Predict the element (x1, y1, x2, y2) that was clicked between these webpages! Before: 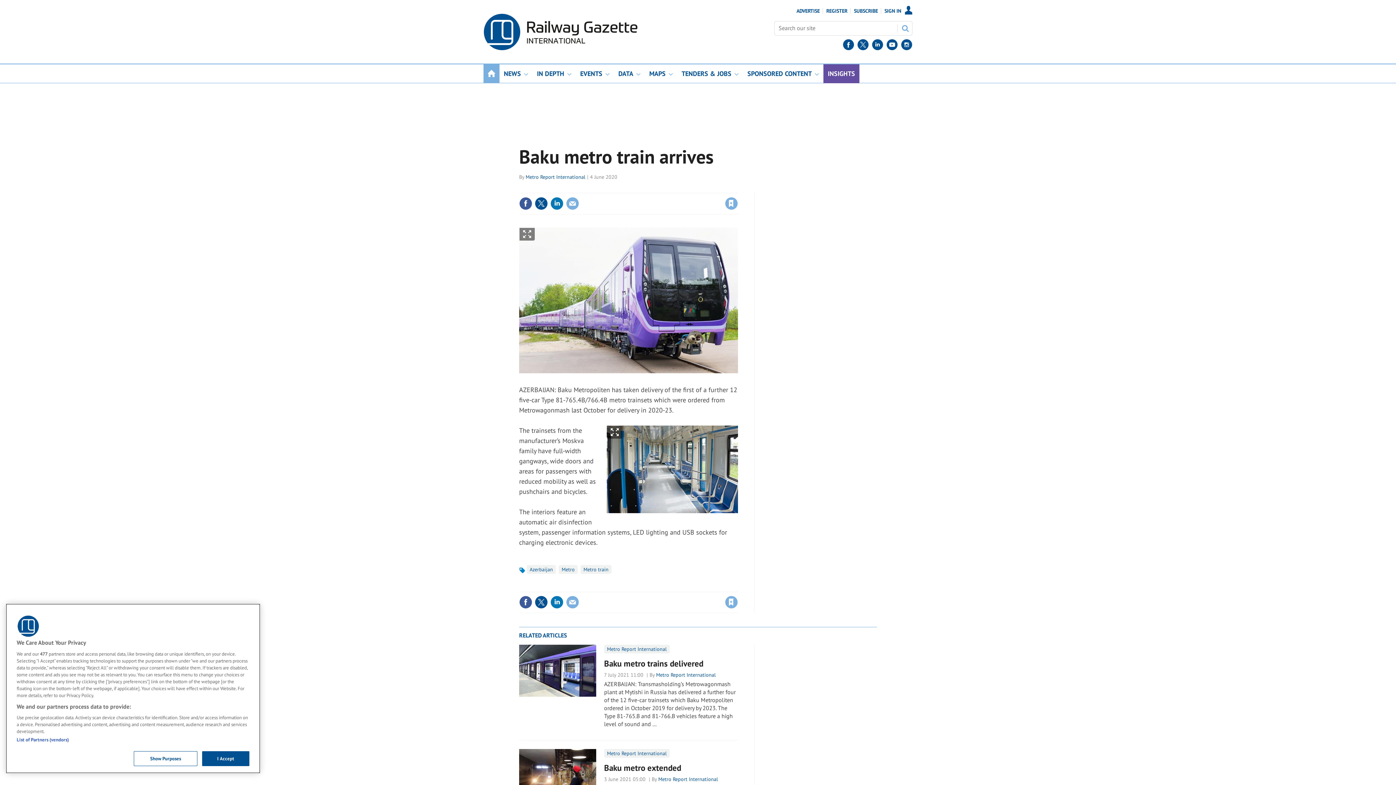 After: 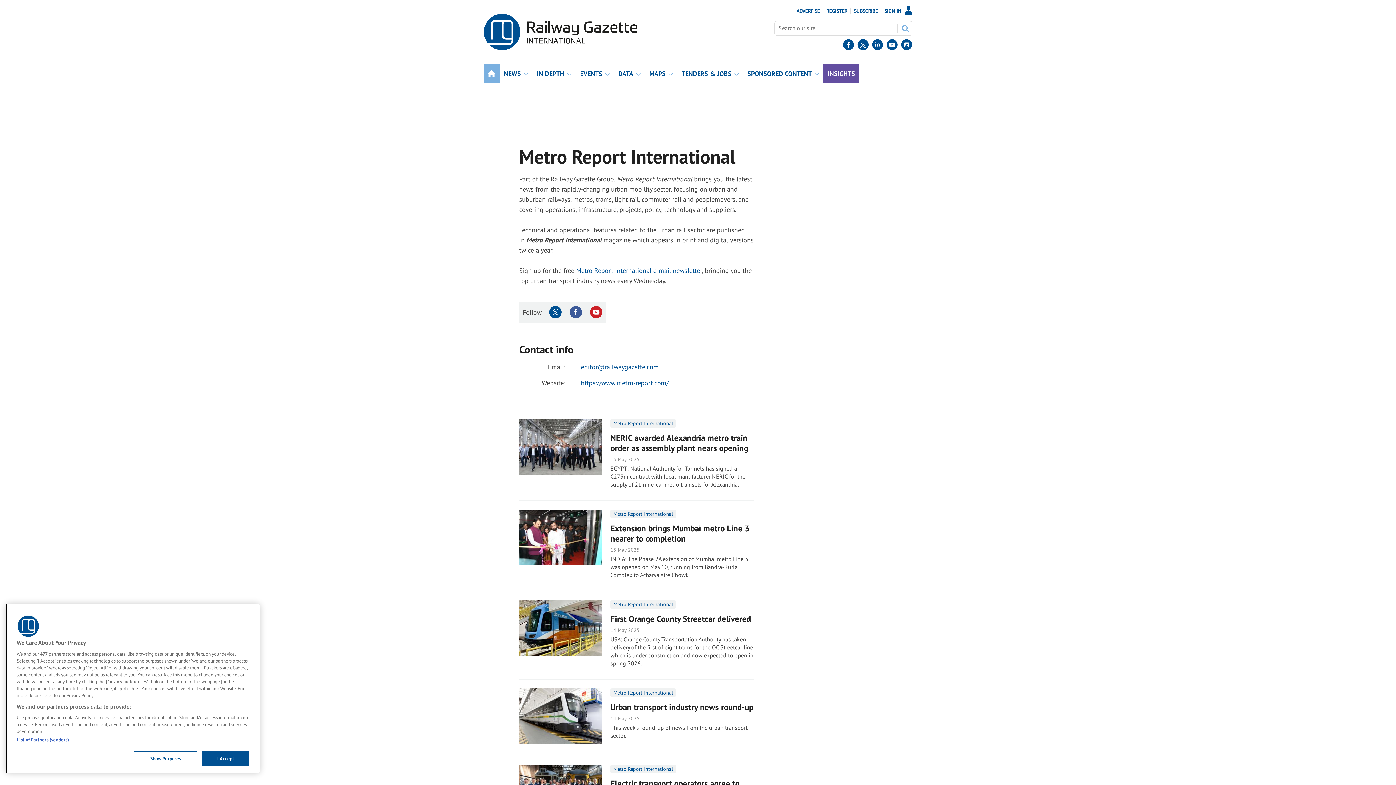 Action: label: Metro Report International bbox: (525, 173, 585, 180)